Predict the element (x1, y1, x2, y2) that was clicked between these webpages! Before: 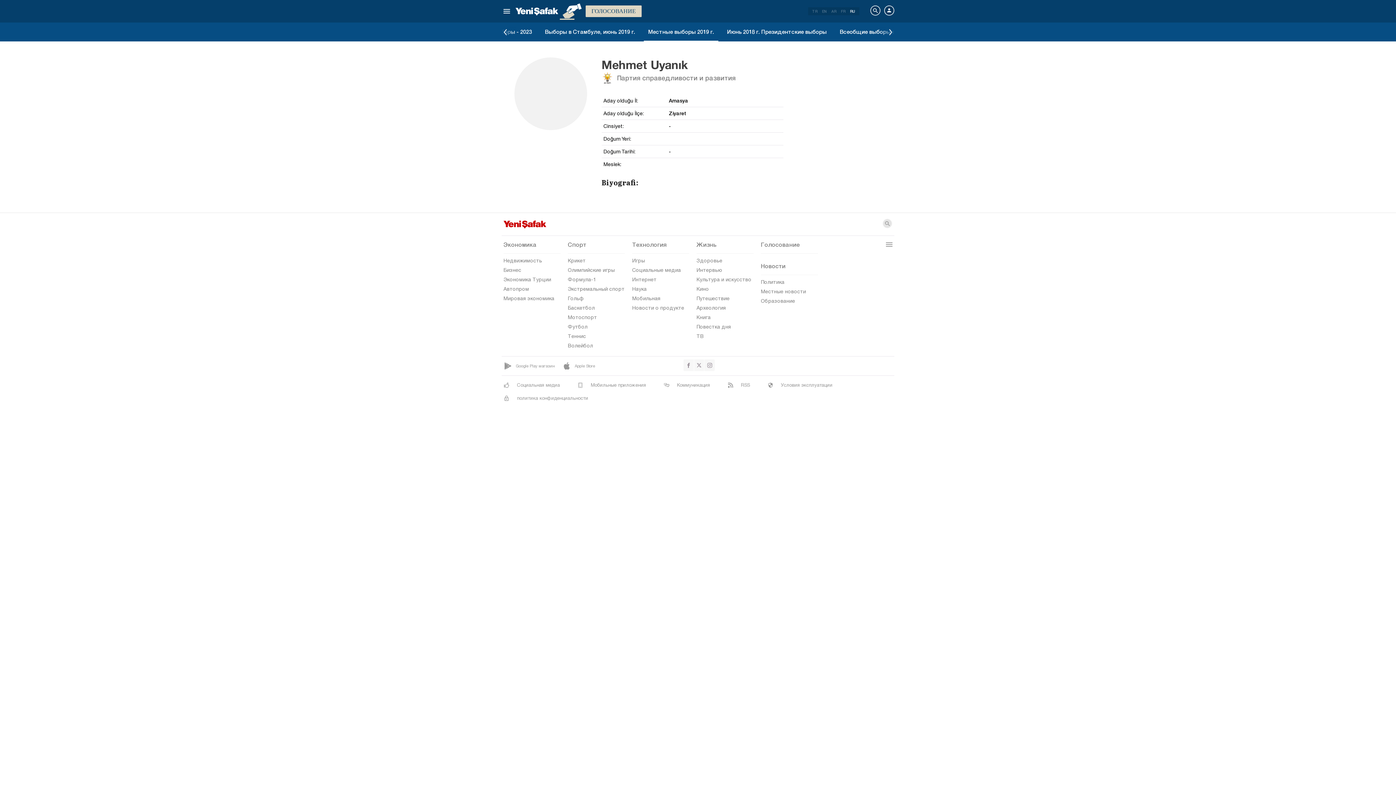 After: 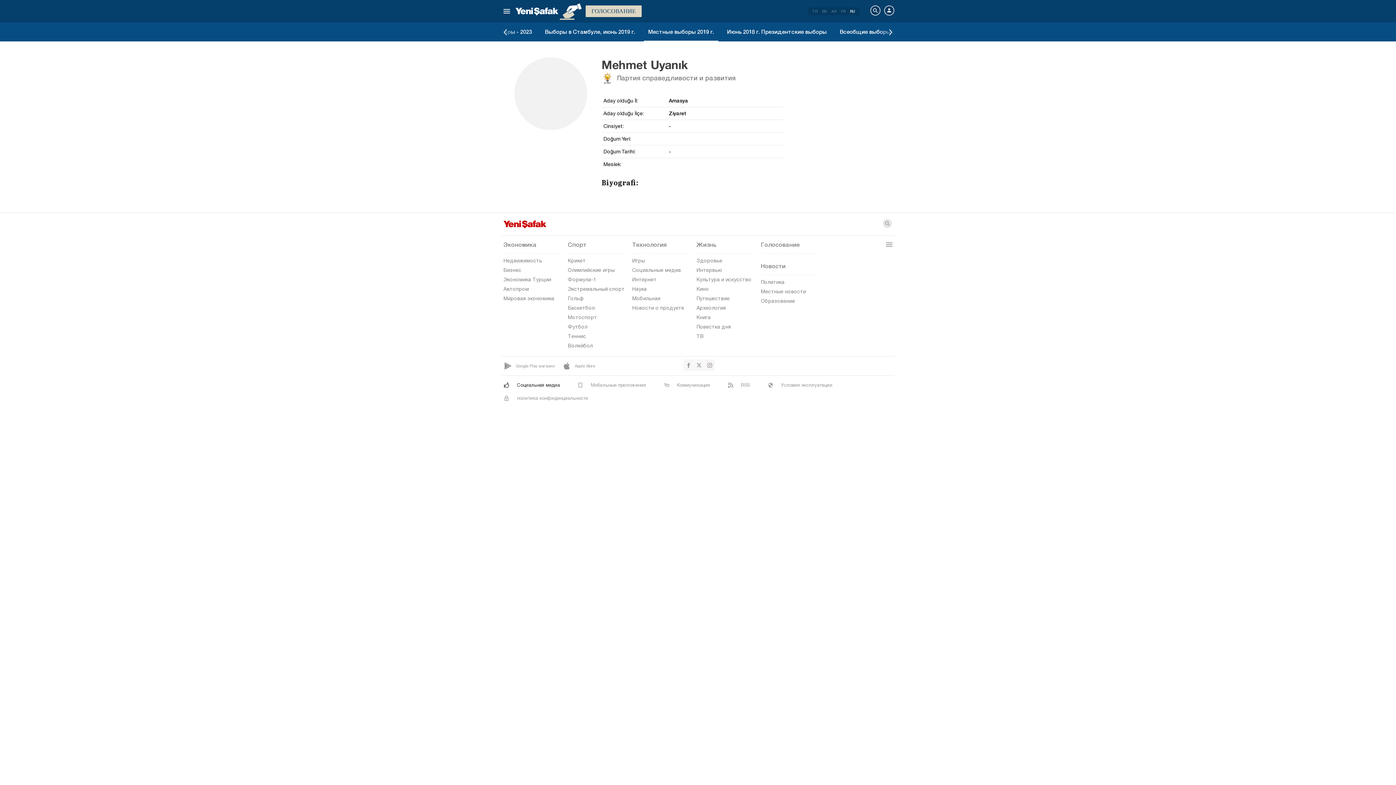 Action: bbox: (503, 378, 560, 392) label: Социальная медиа